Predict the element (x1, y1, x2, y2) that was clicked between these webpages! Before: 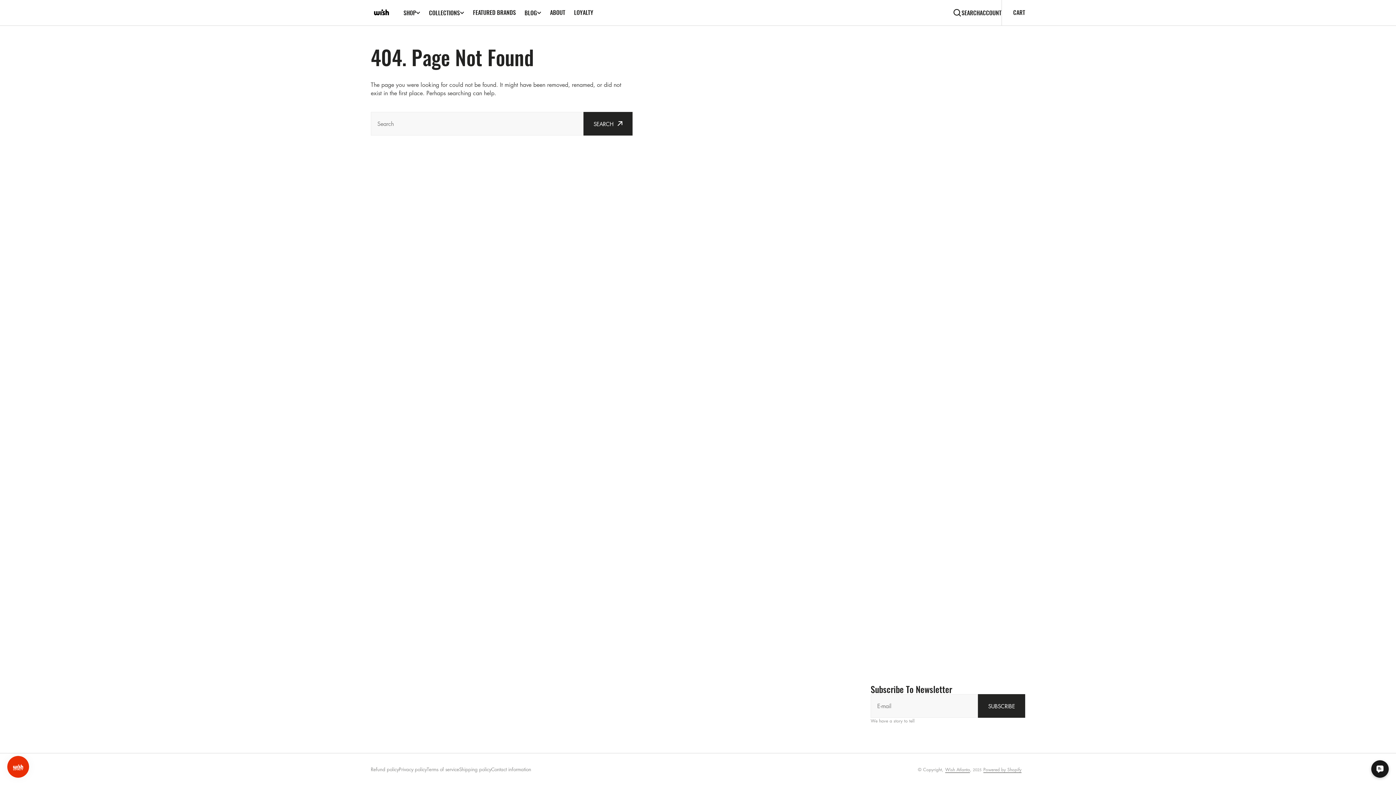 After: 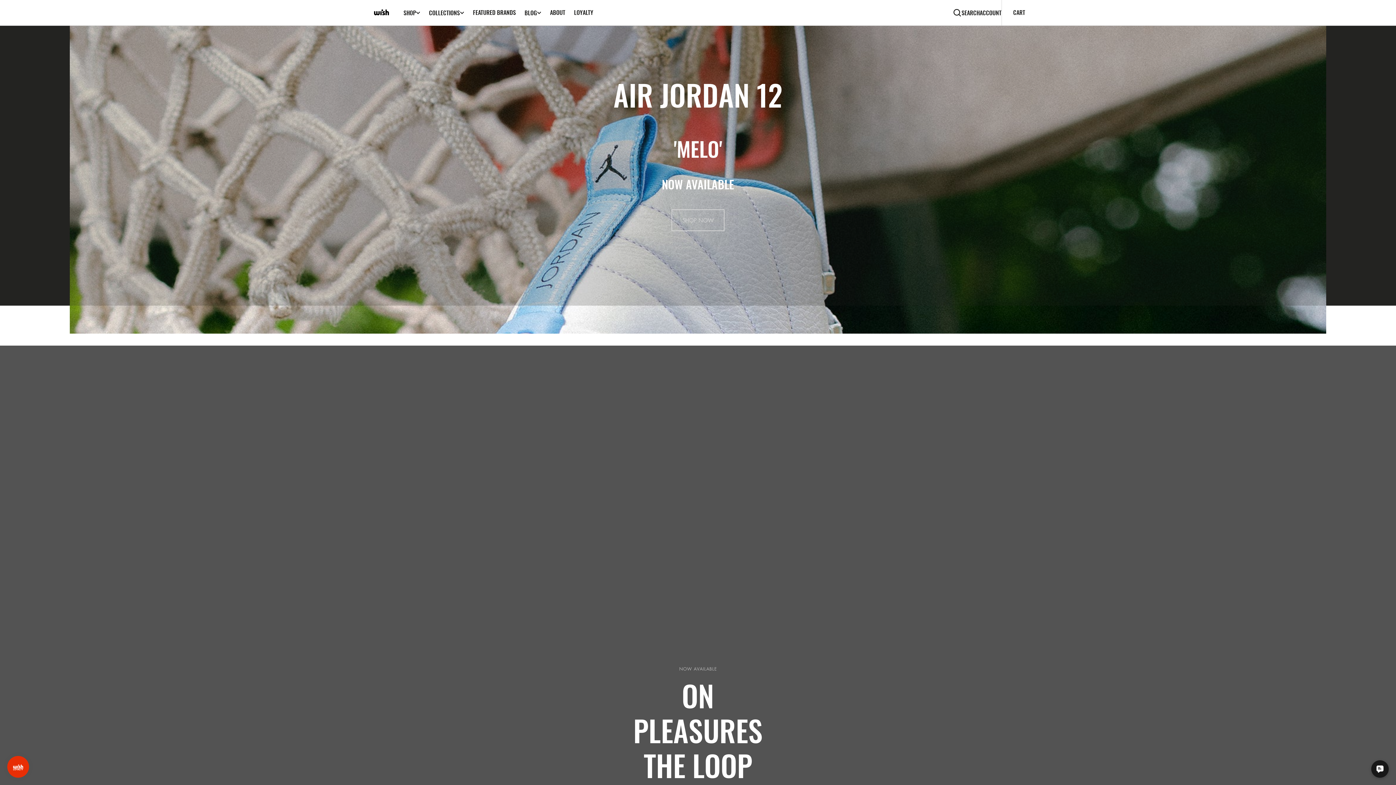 Action: bbox: (945, 766, 970, 773) label: Wish Atlanta